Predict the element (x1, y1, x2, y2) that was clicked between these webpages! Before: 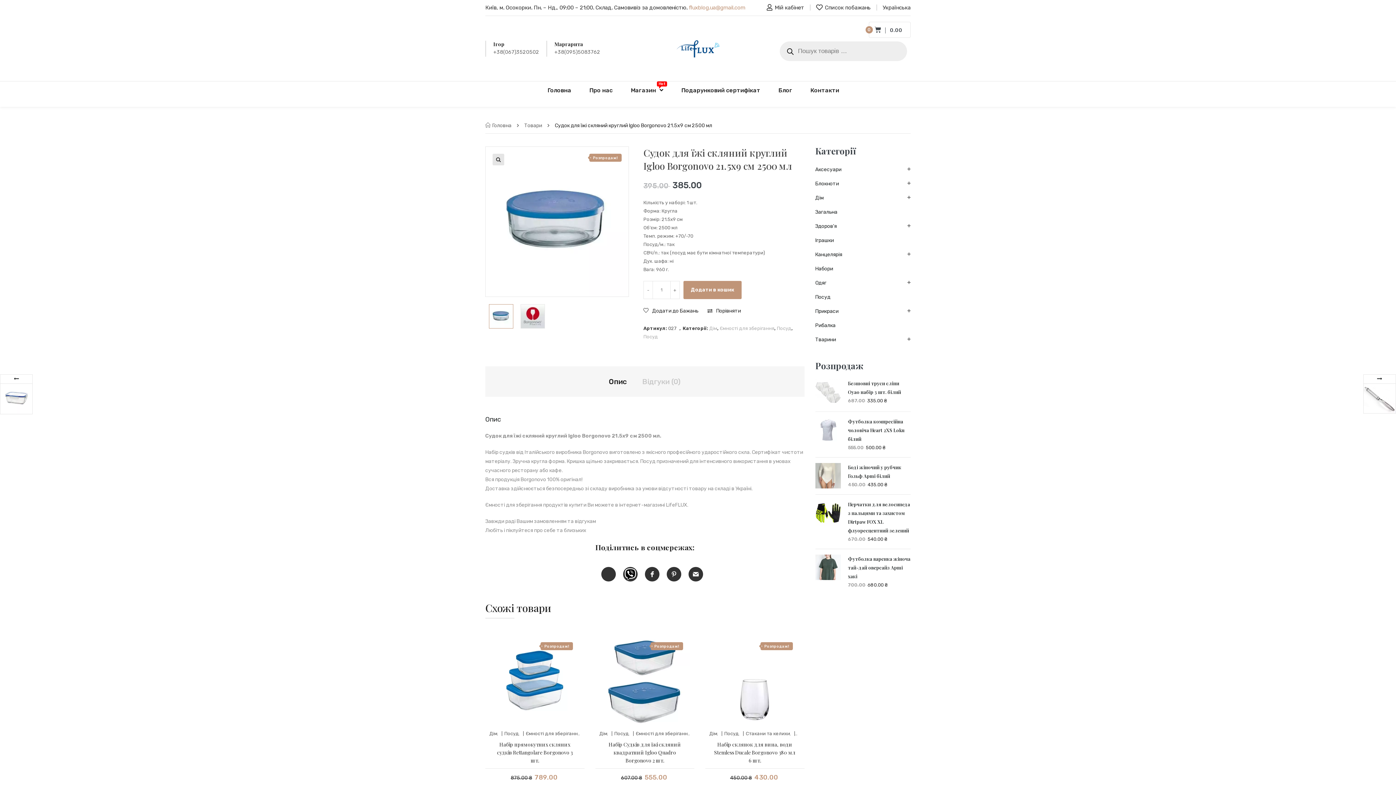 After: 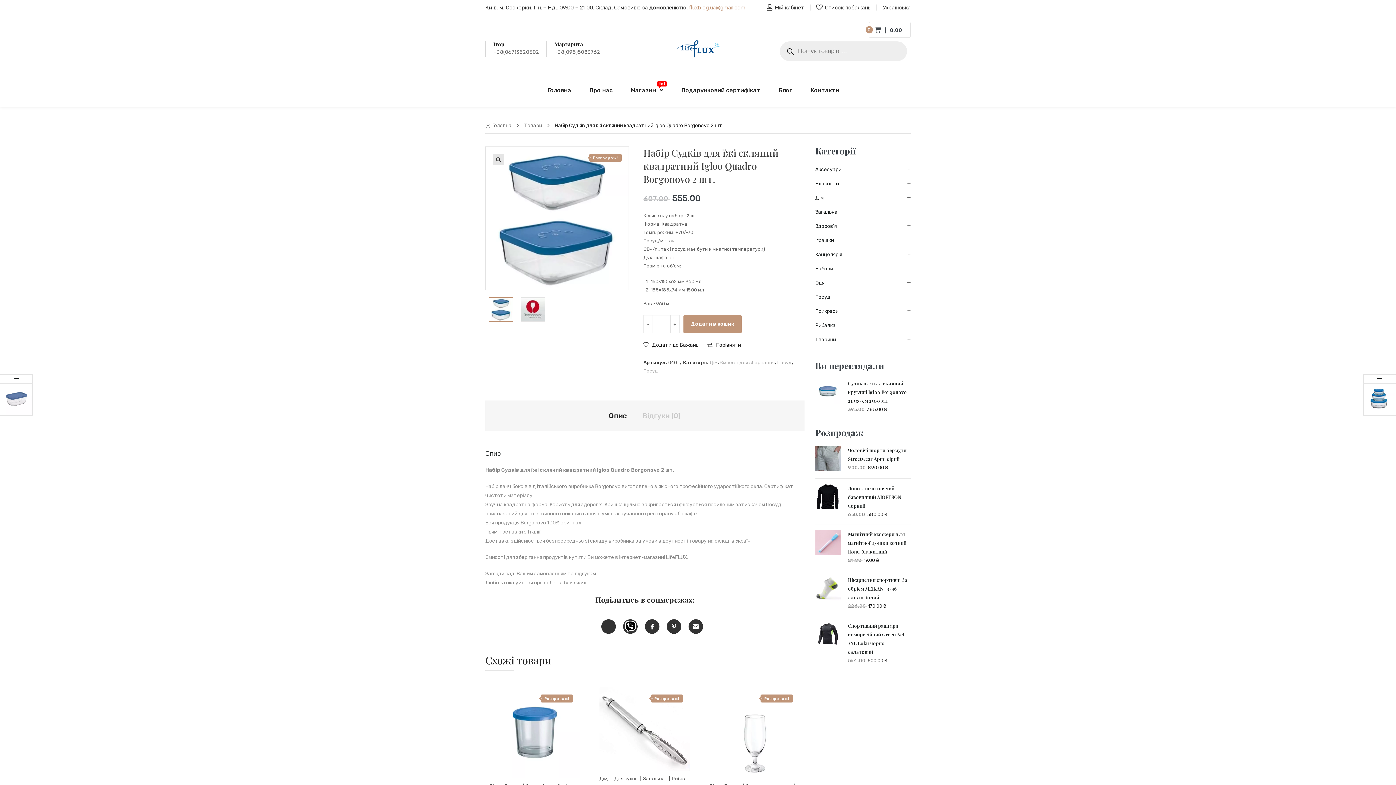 Action: bbox: (599, 635, 690, 726)